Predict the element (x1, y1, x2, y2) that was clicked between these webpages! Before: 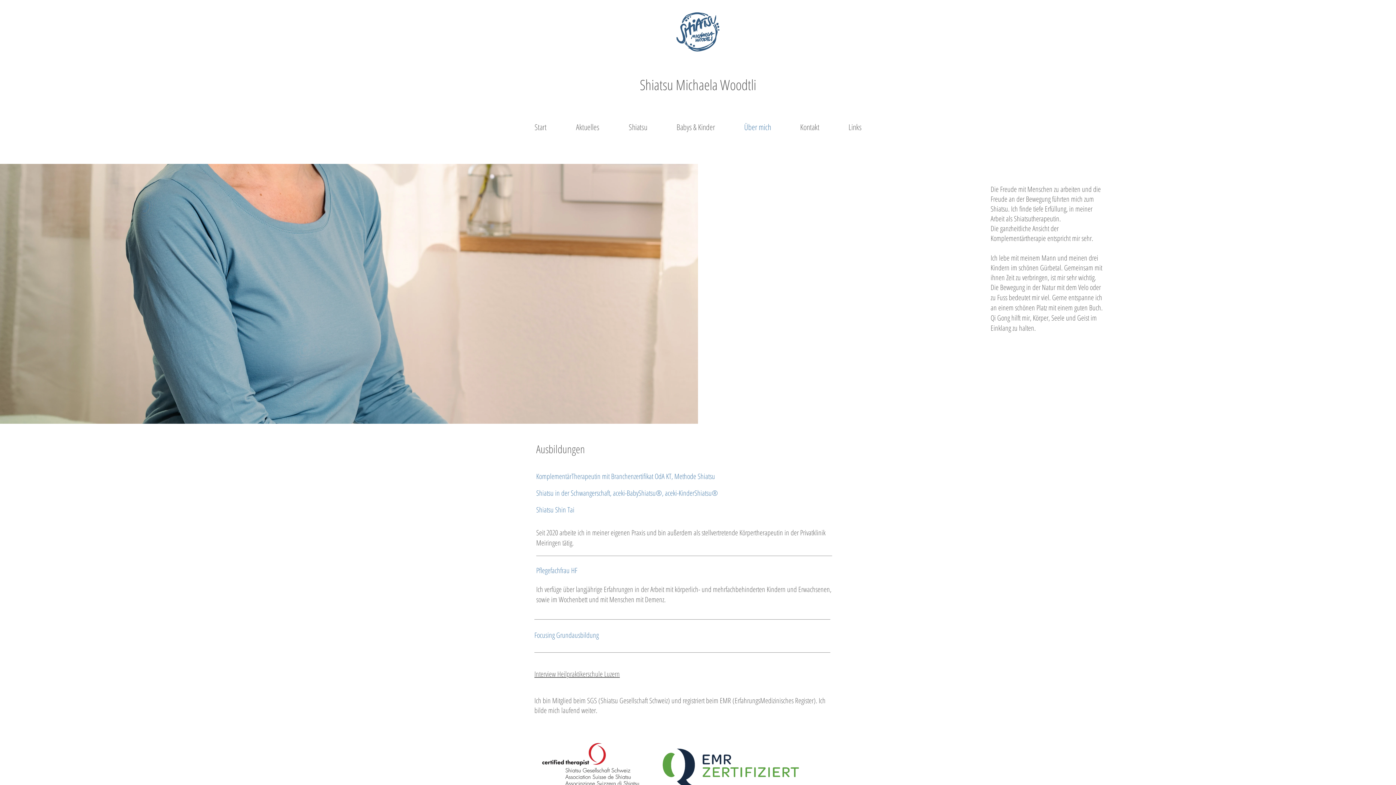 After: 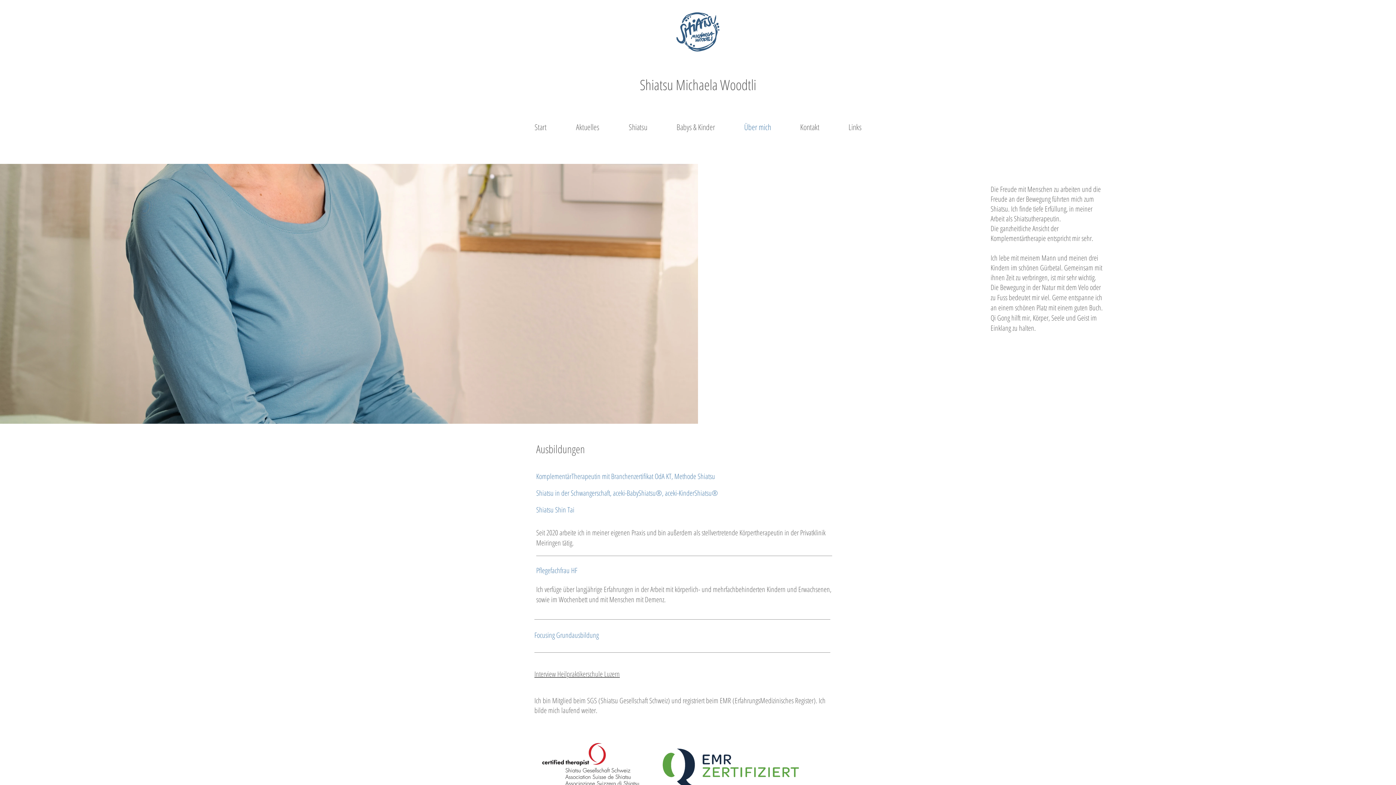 Action: label: Interview Heilpraktikerschule Luzern bbox: (534, 669, 620, 679)